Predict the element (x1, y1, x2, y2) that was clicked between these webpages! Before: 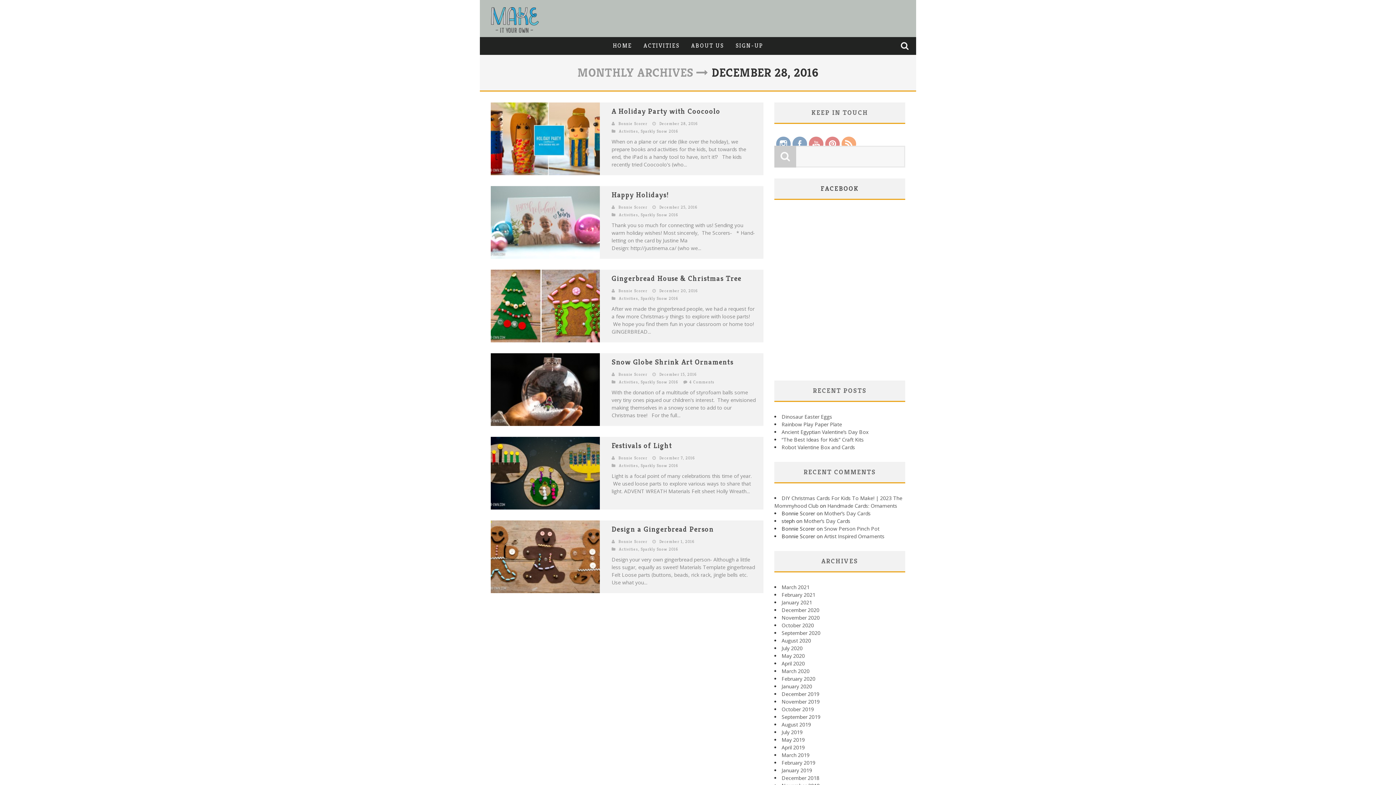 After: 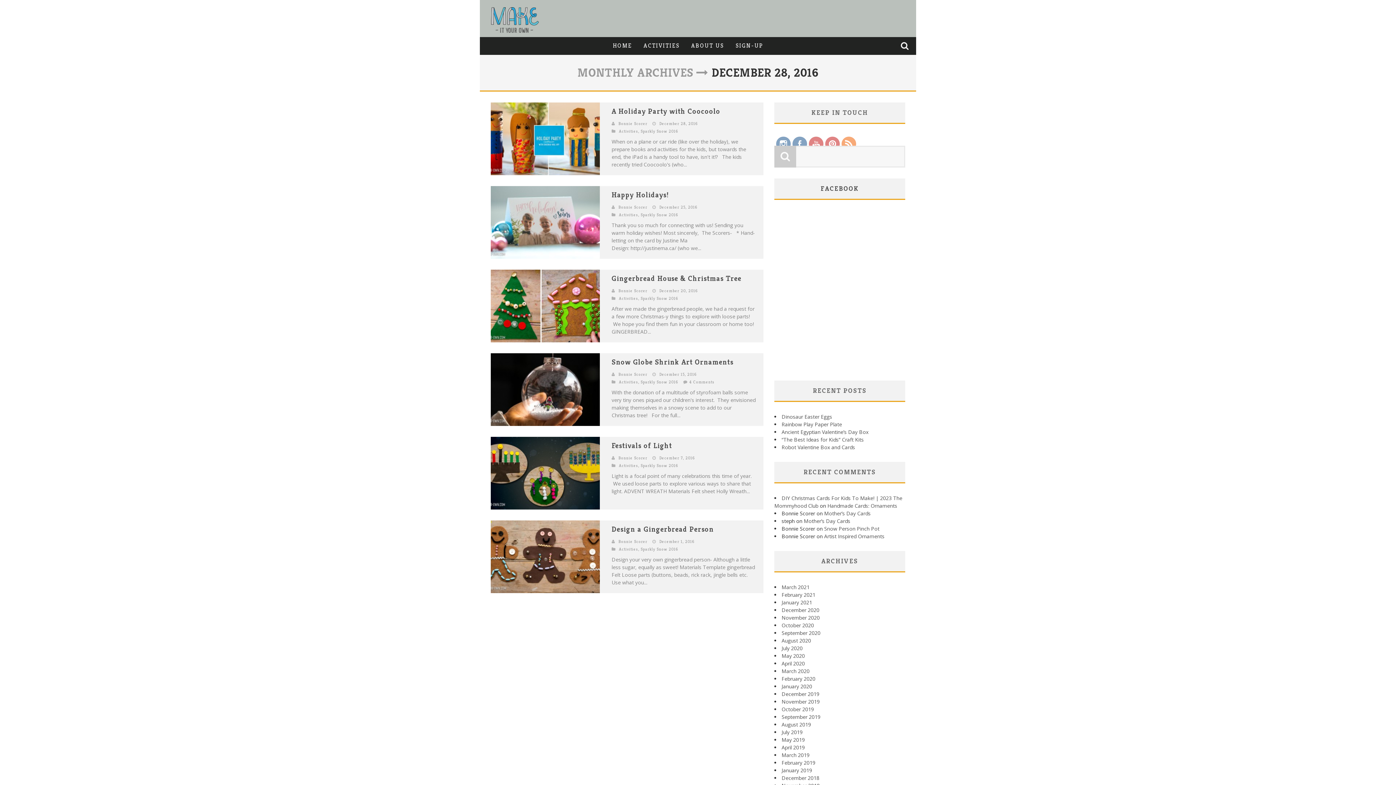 Action: bbox: (776, 136, 790, 153)